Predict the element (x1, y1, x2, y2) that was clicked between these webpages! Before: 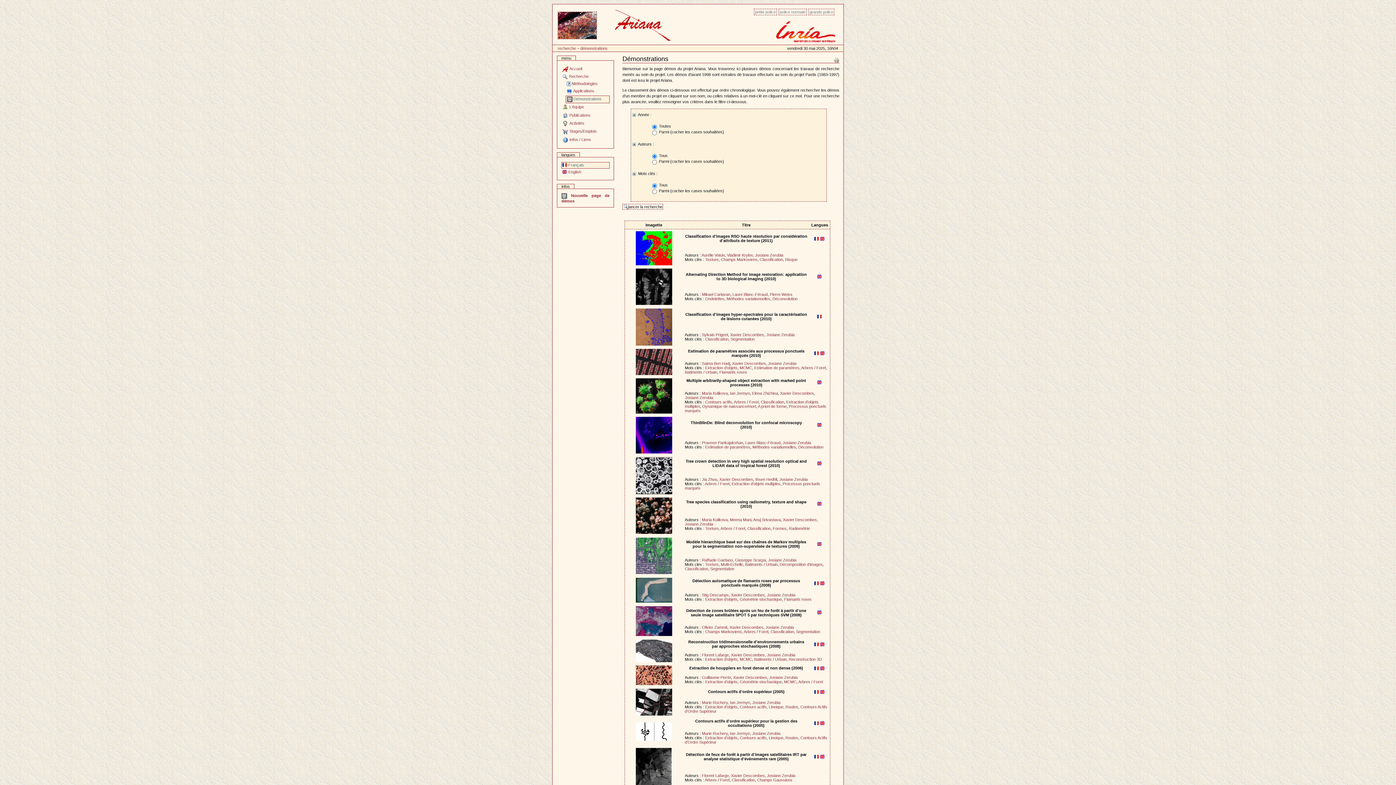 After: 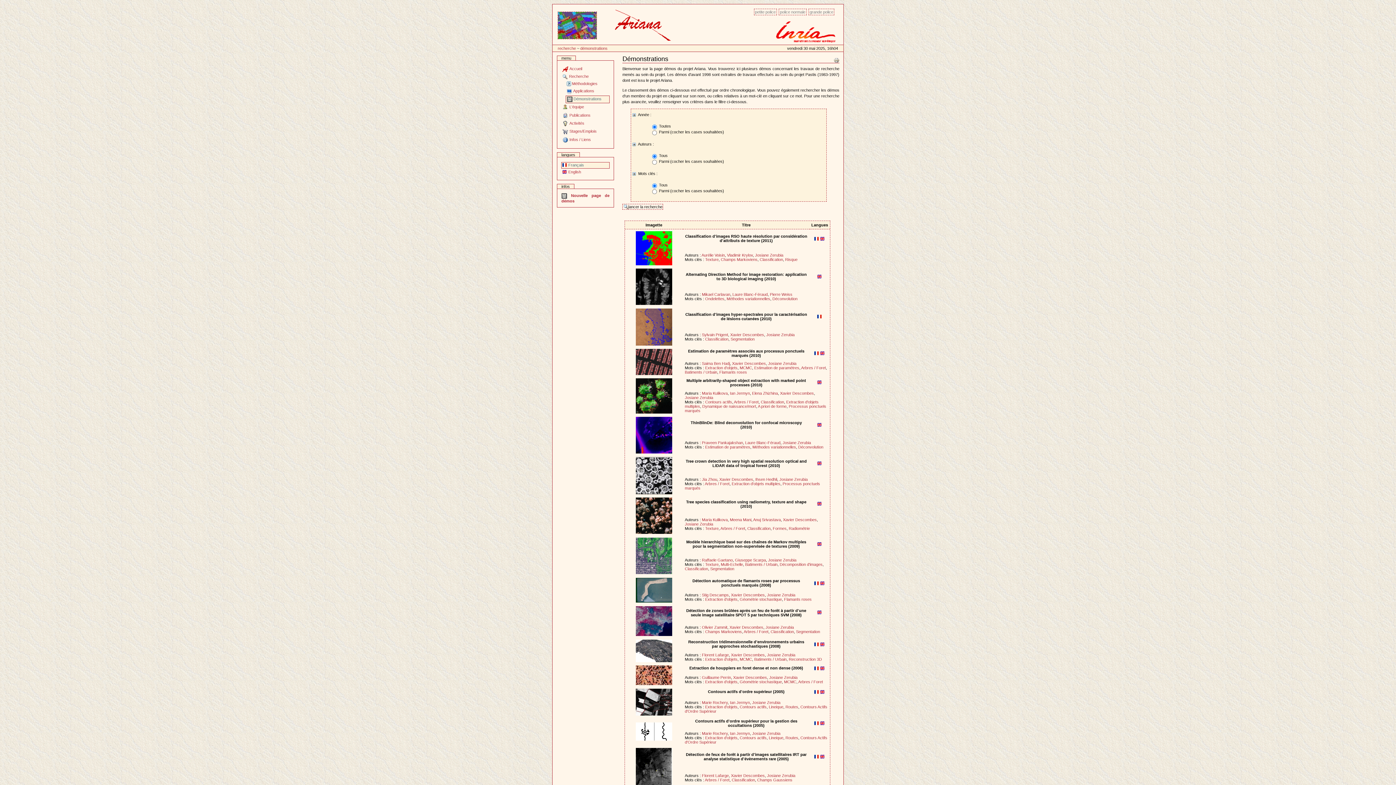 Action: bbox: (817, 274, 822, 278)